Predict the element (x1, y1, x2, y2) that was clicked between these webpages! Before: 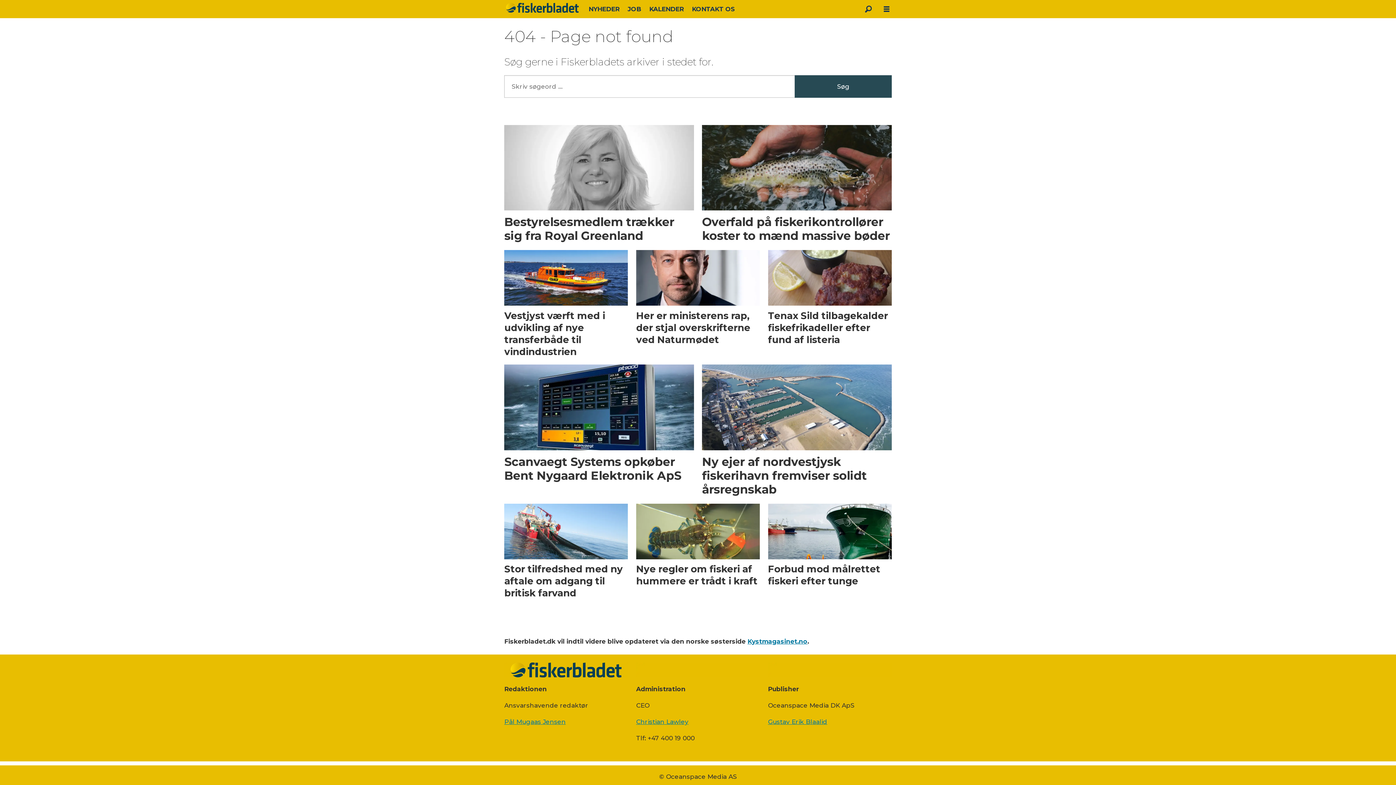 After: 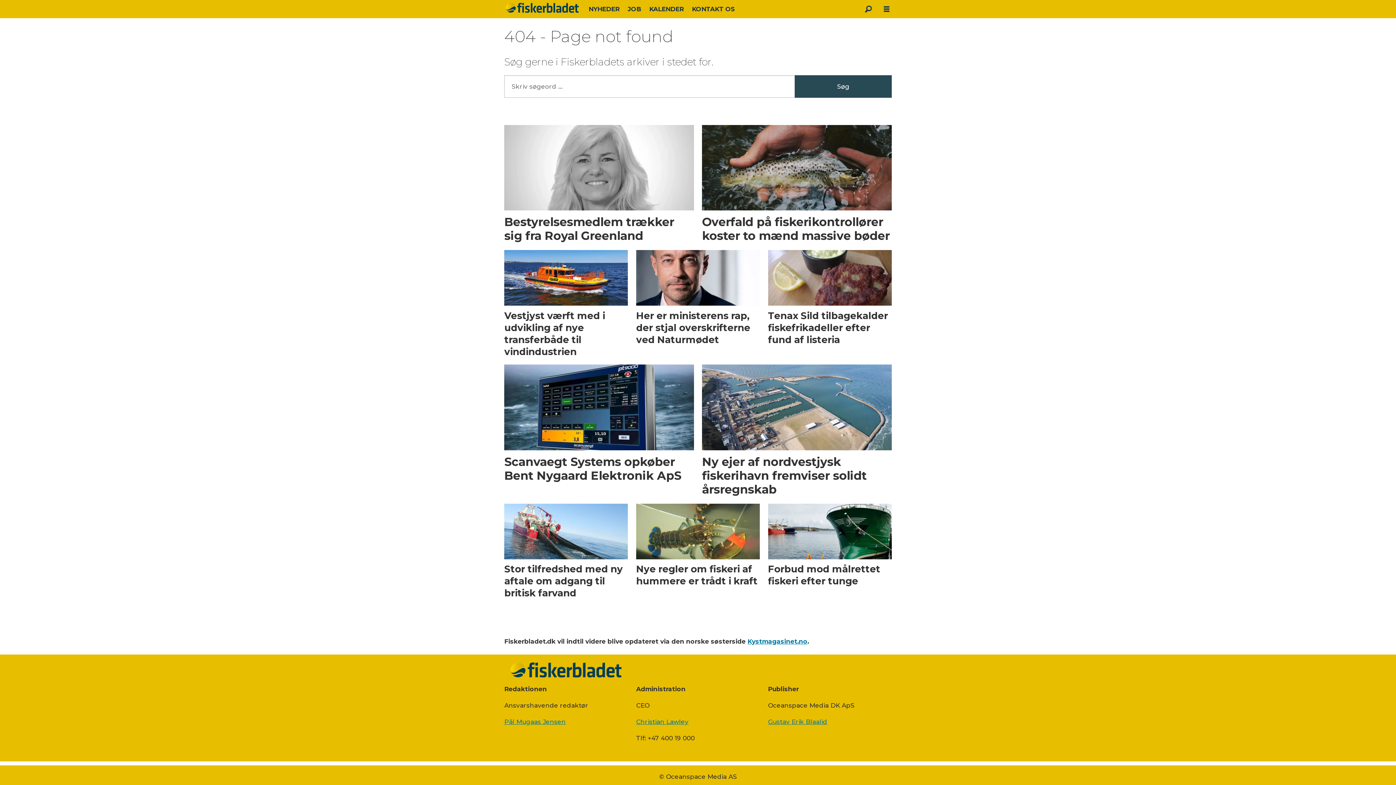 Action: label: Kystmagasinet.no bbox: (747, 638, 807, 645)